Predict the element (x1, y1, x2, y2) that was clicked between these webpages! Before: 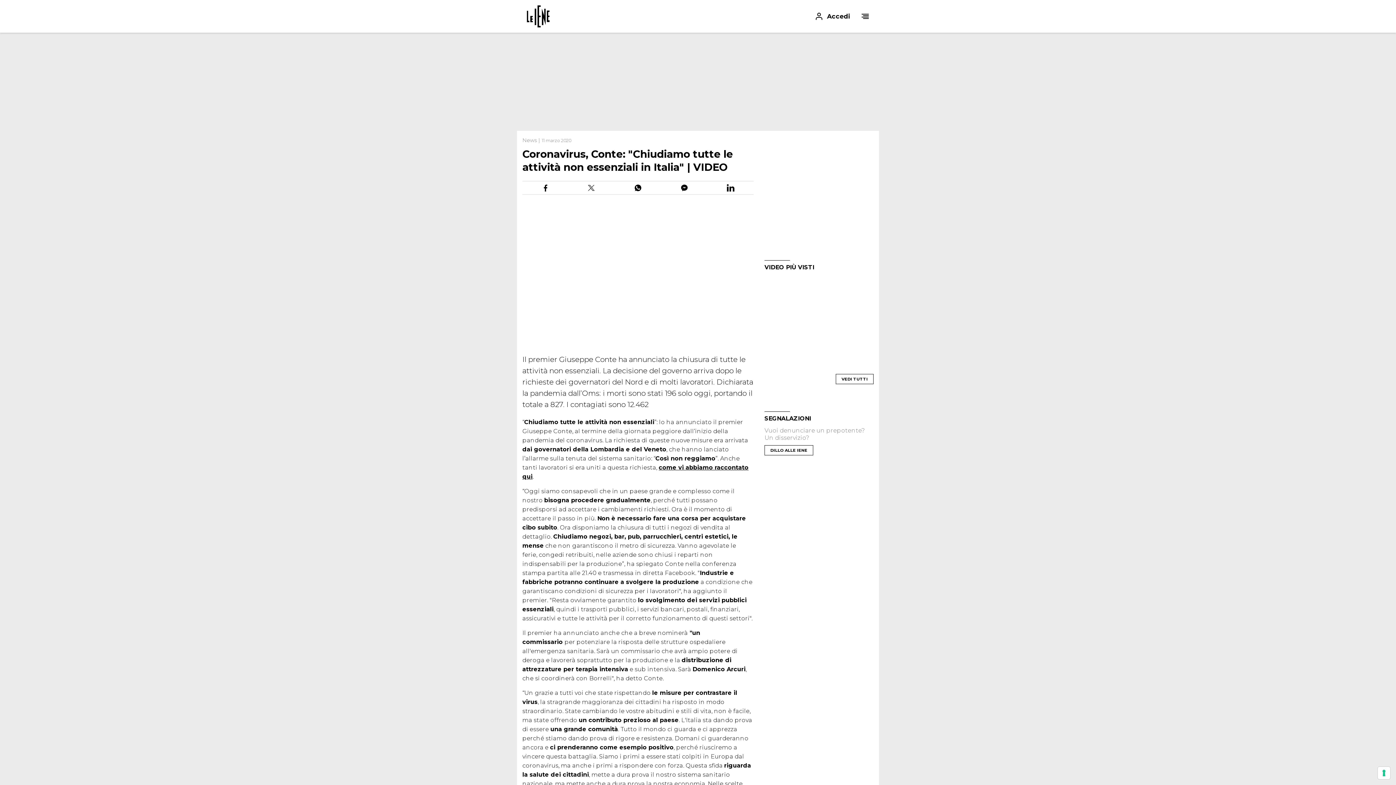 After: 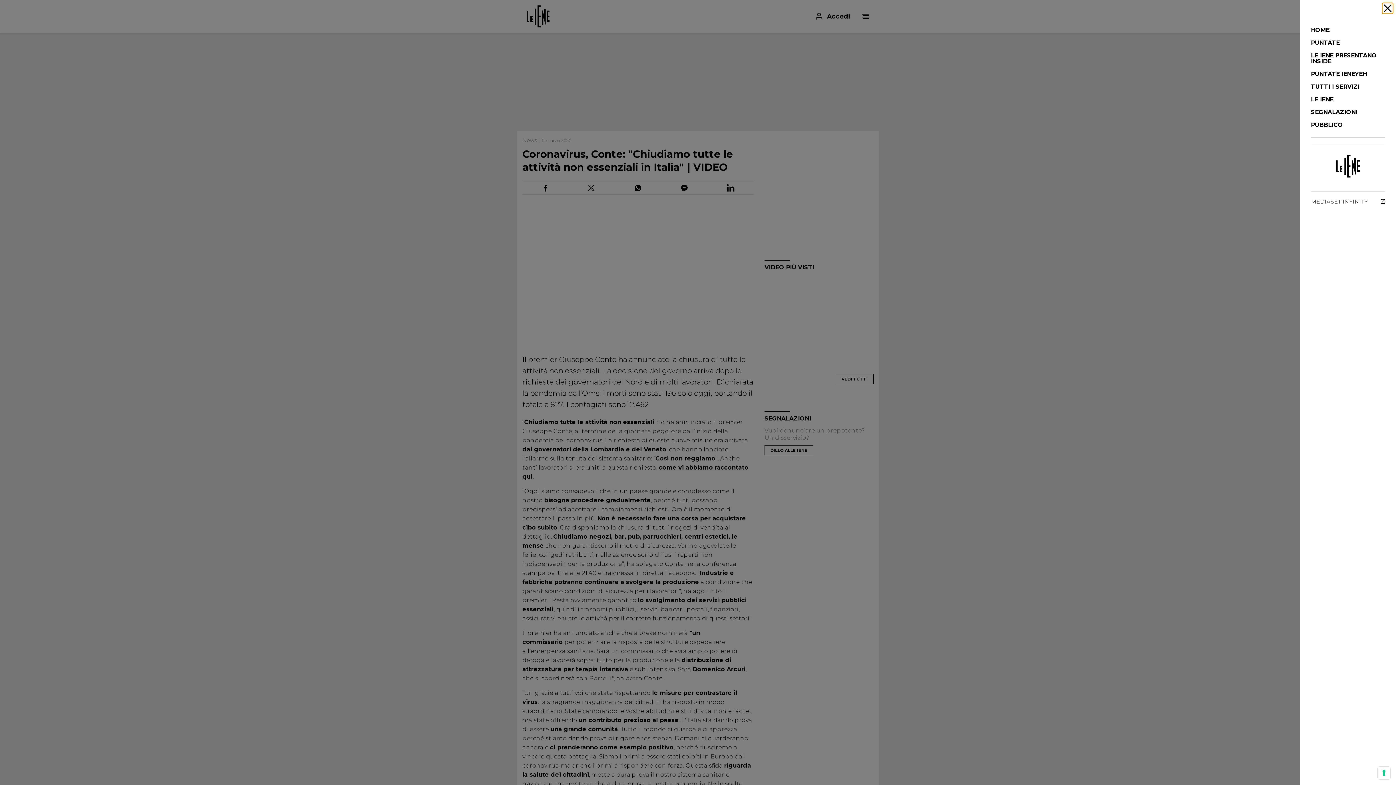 Action: label: Menu bbox: (861, 12, 869, 20)